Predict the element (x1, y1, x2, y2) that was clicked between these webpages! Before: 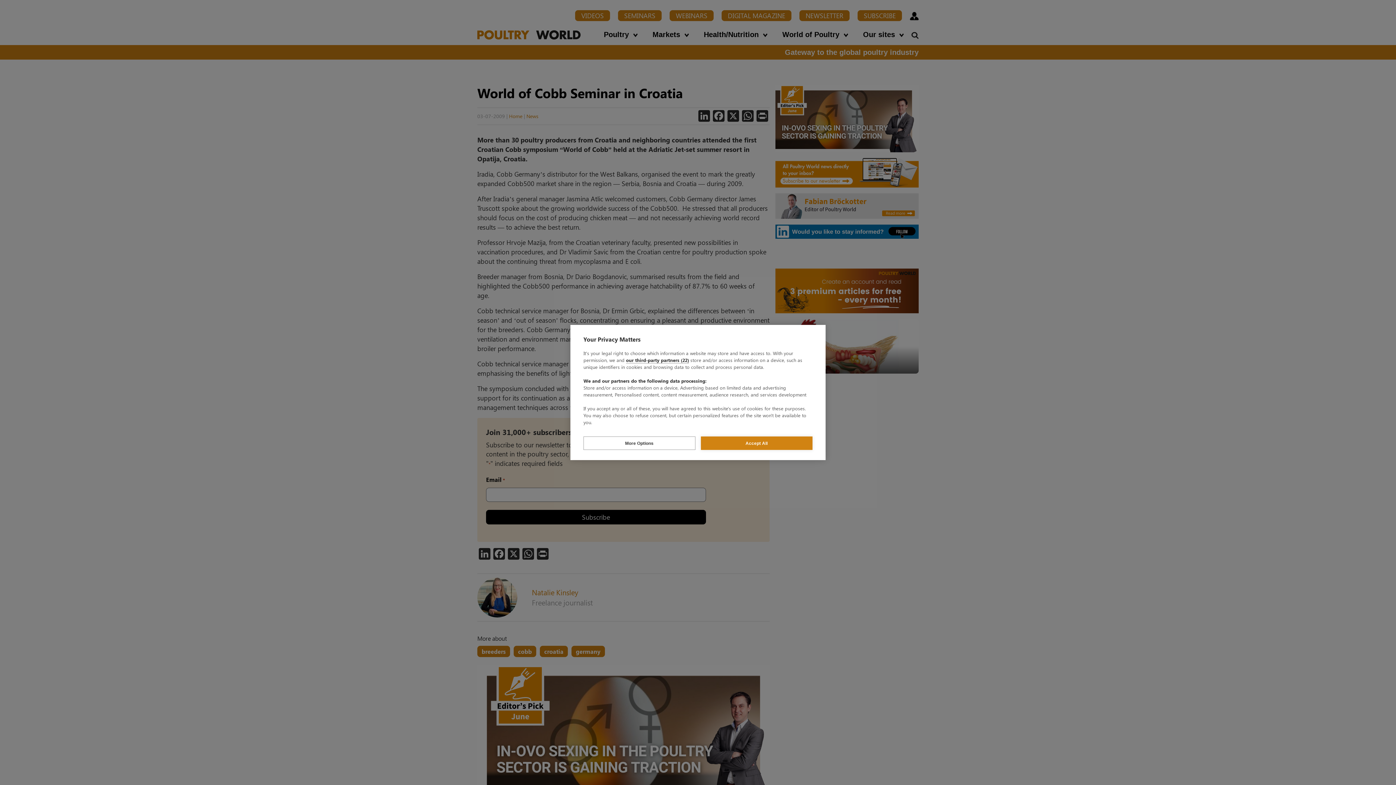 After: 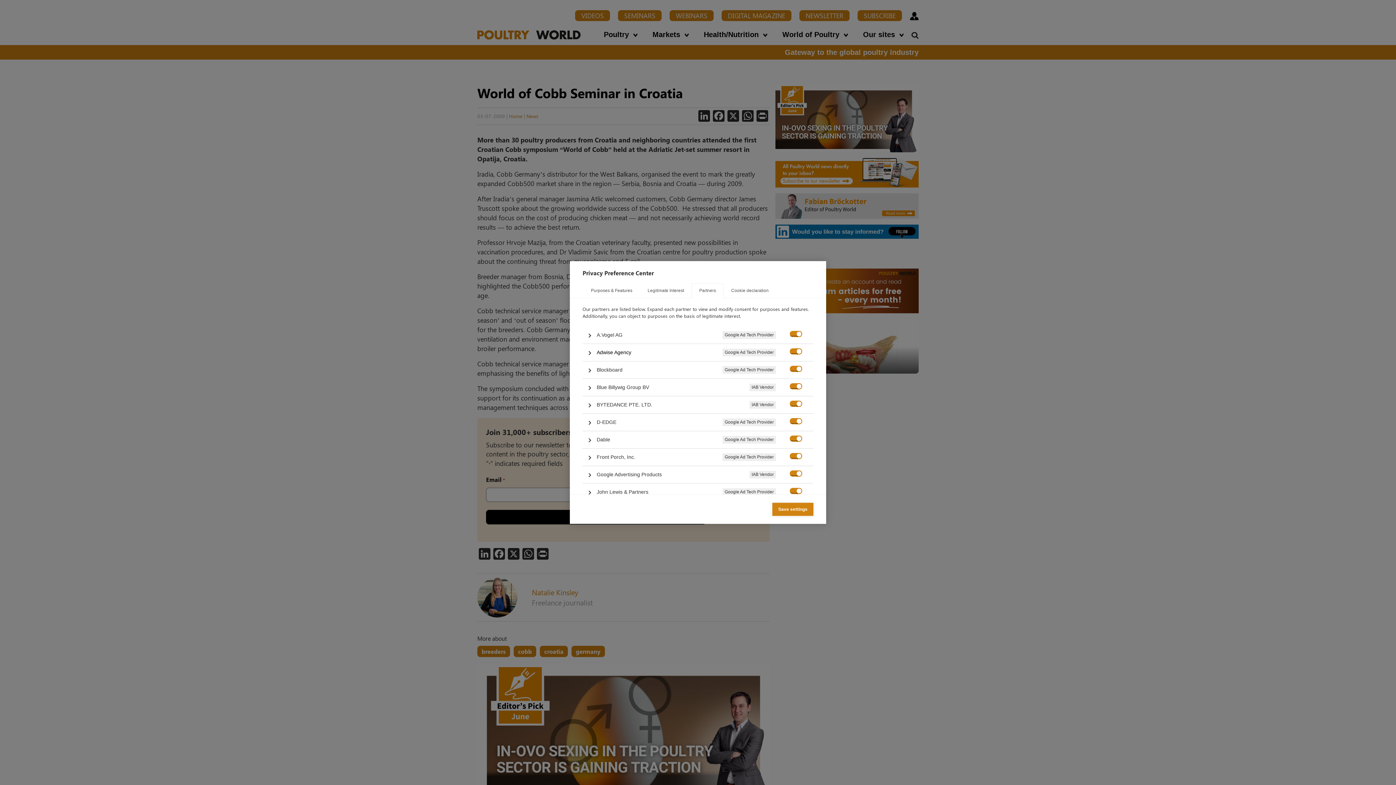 Action: bbox: (626, 357, 689, 363) label: our third-party partners (22)